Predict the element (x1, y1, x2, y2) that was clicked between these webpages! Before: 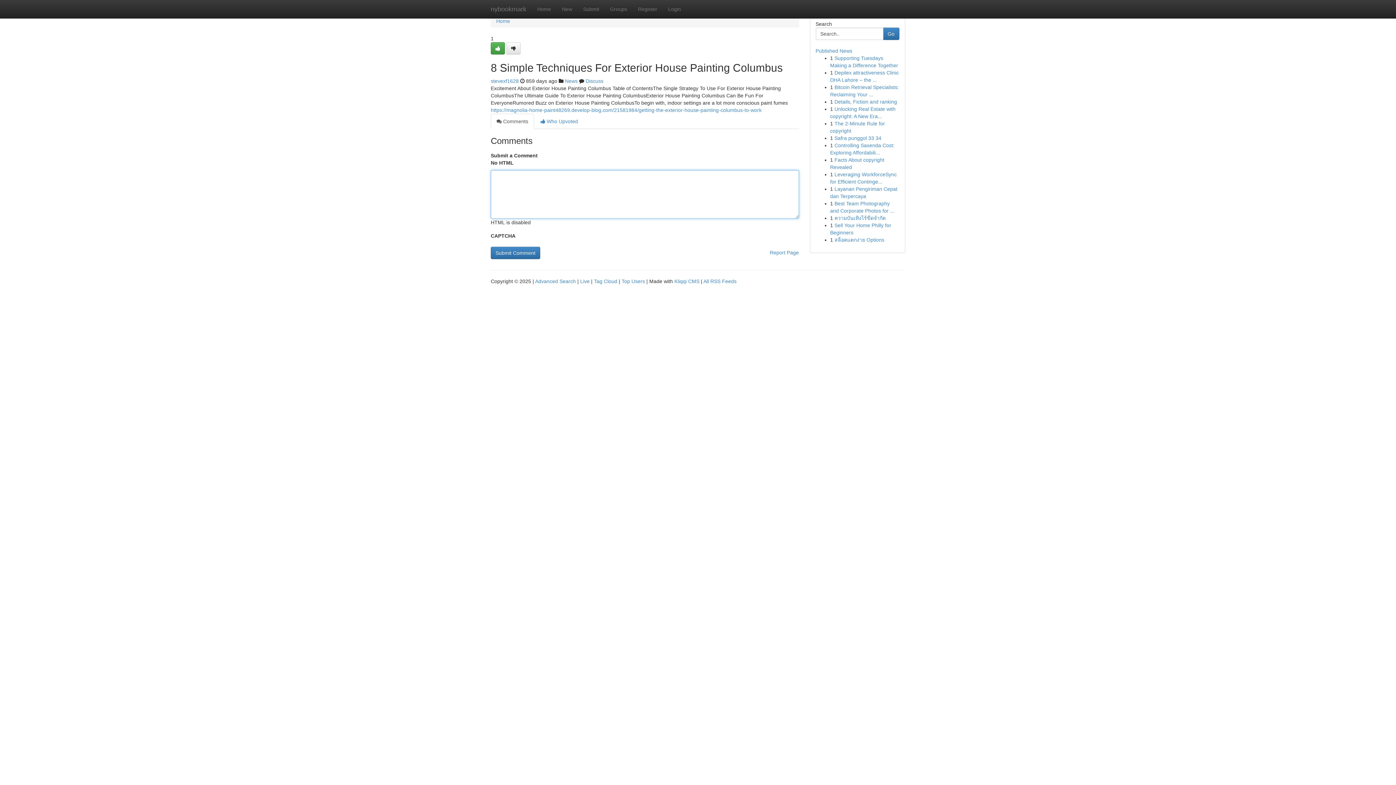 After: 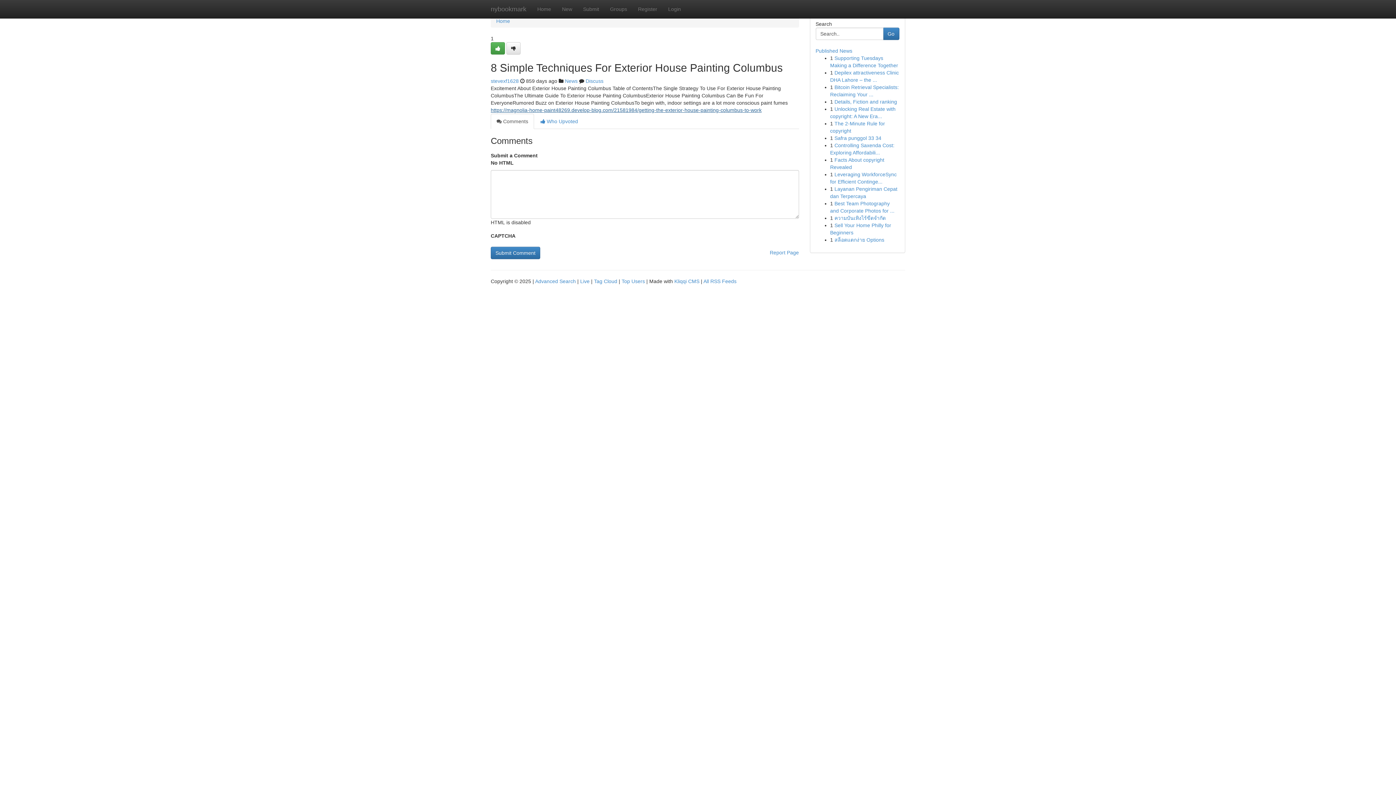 Action: bbox: (490, 107, 761, 113) label: https://magnolia-home-paint48269.develop-blog.com/21581984/getting-the-exterior-house-painting-columbus-to-work